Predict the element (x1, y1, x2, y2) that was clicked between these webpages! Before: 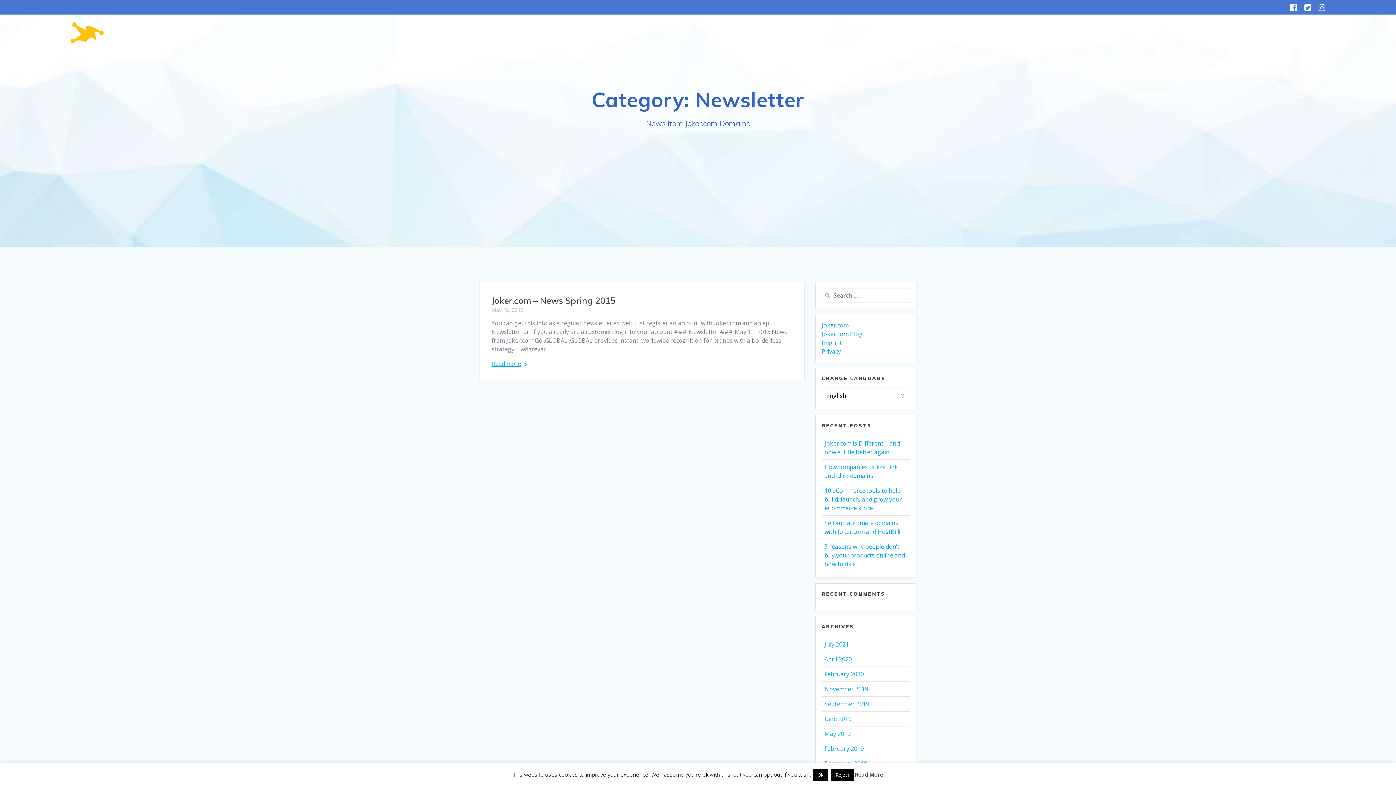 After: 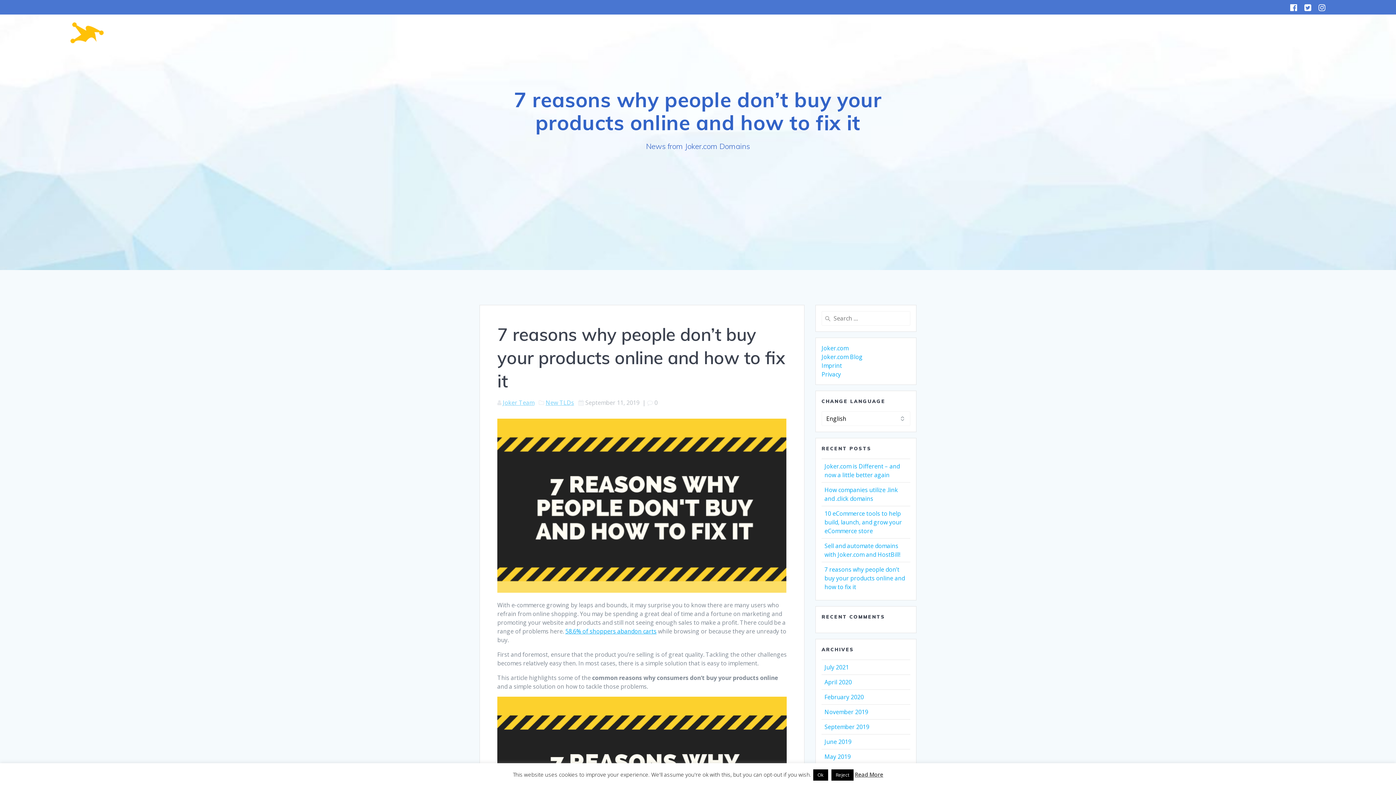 Action: label: 7 reasons why people don’t buy your products online and how to fix it bbox: (824, 542, 905, 568)